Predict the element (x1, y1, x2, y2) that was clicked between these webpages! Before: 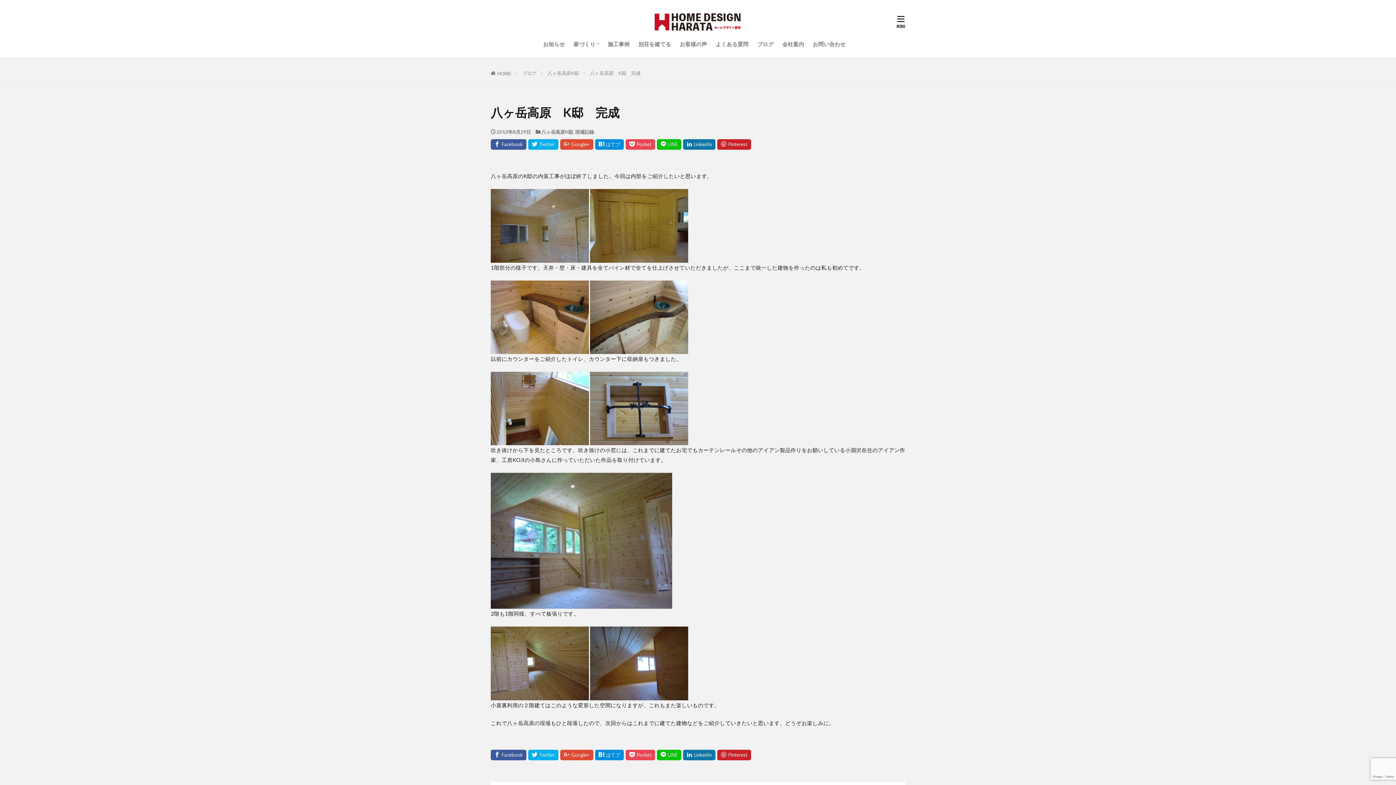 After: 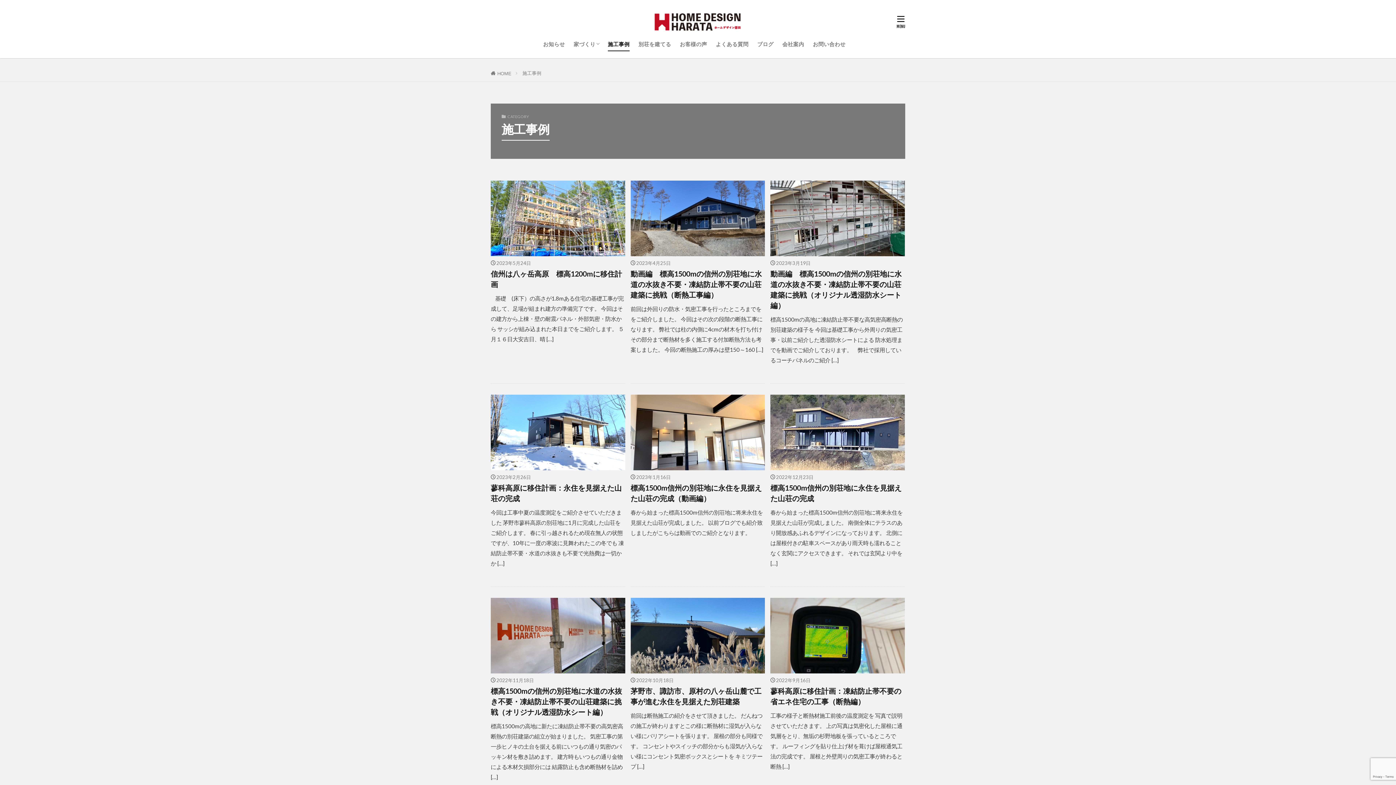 Action: label: 施工事例 bbox: (608, 38, 629, 50)